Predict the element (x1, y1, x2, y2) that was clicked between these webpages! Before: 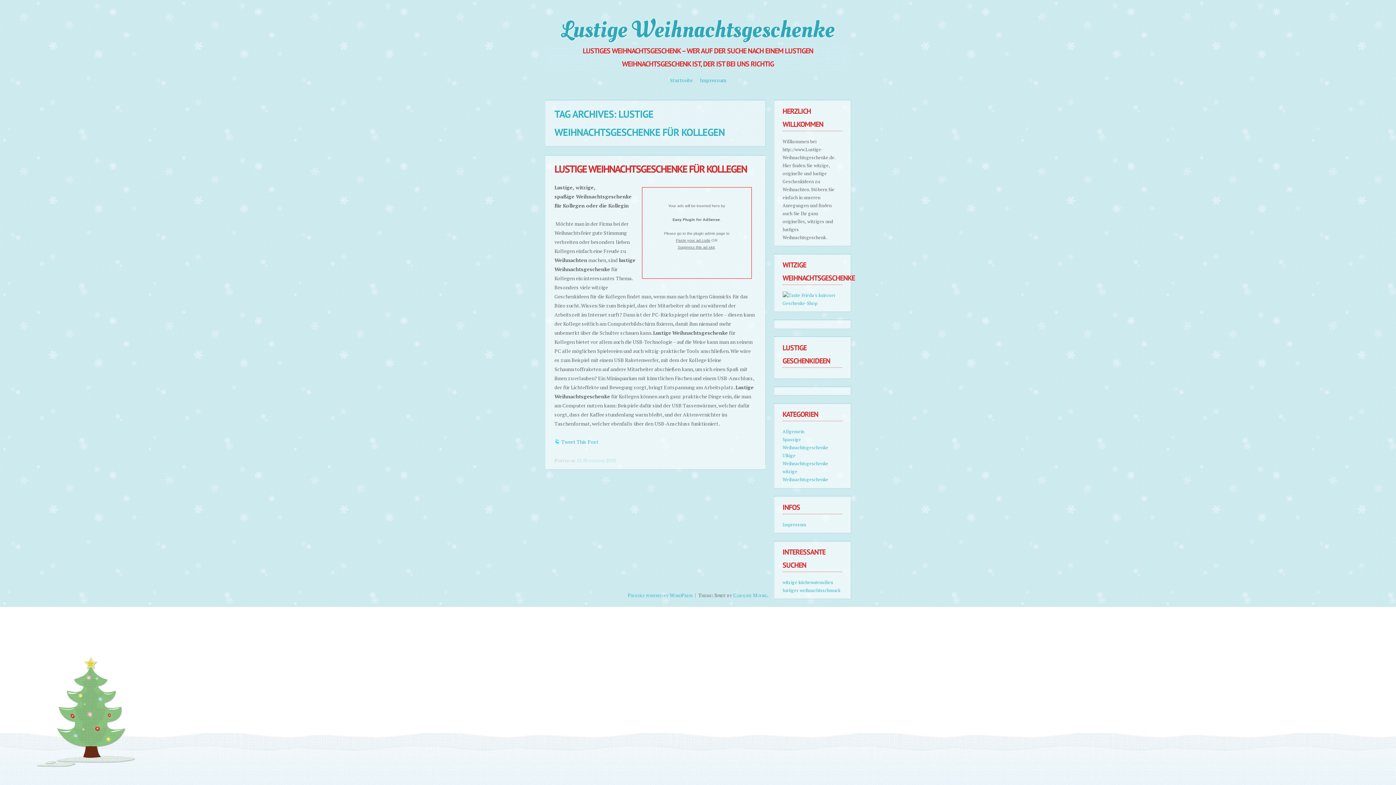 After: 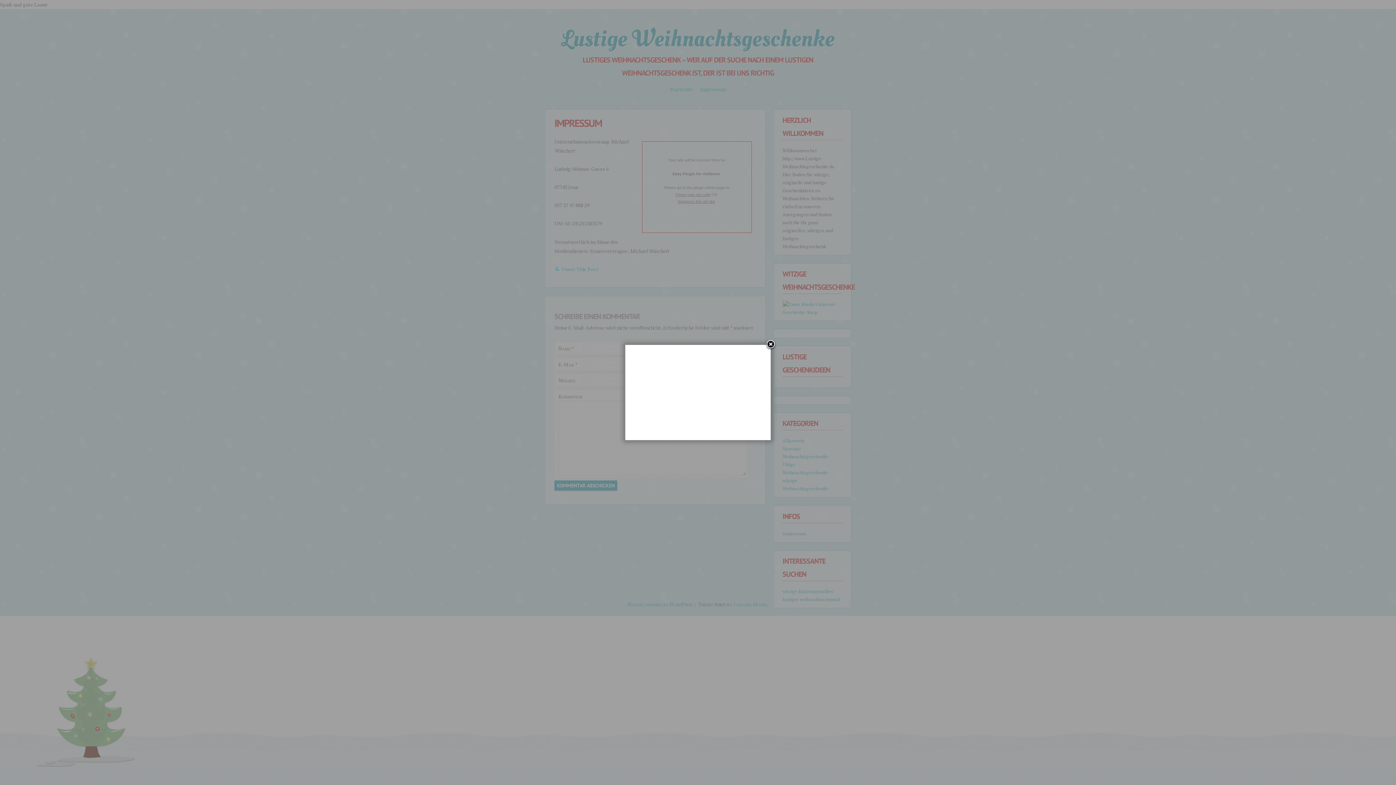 Action: bbox: (700, 75, 726, 84) label: Impressum